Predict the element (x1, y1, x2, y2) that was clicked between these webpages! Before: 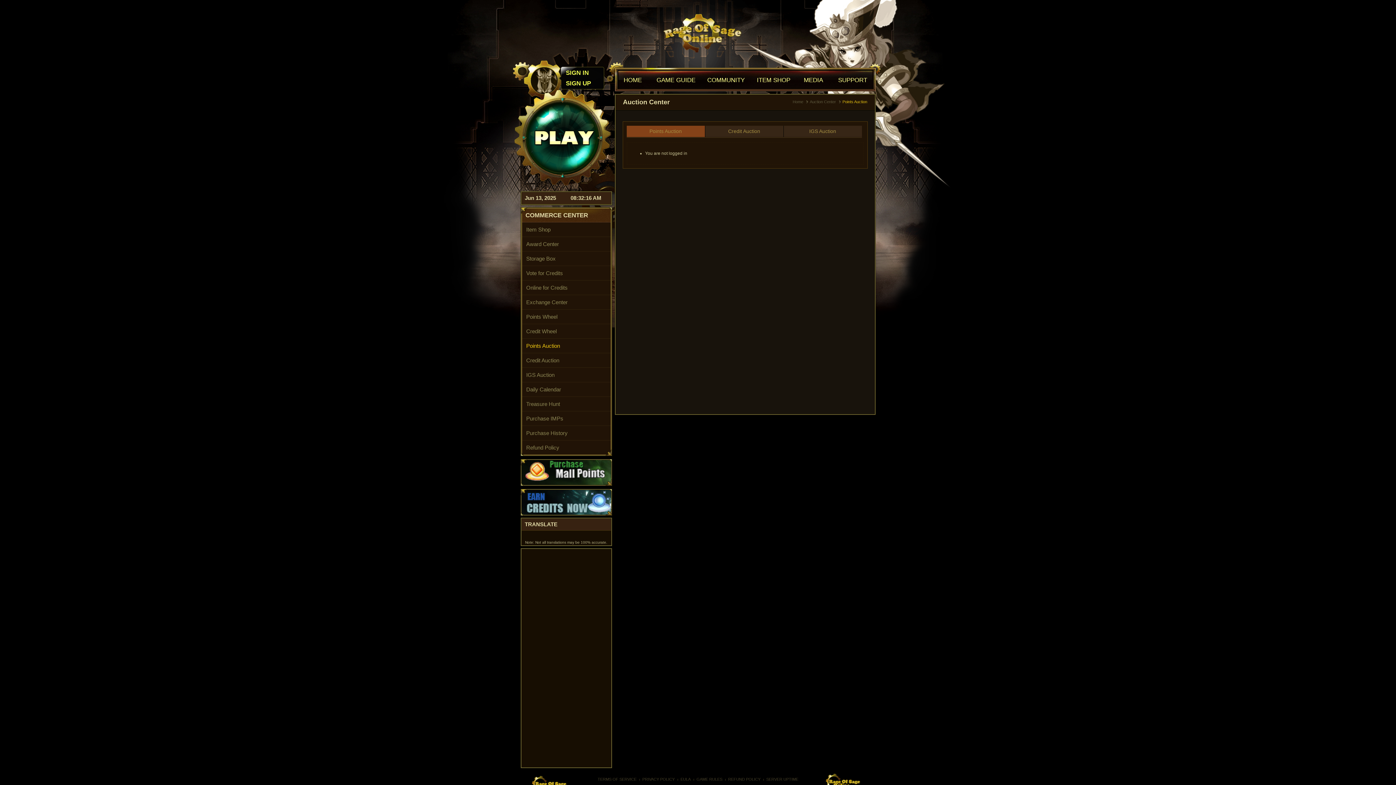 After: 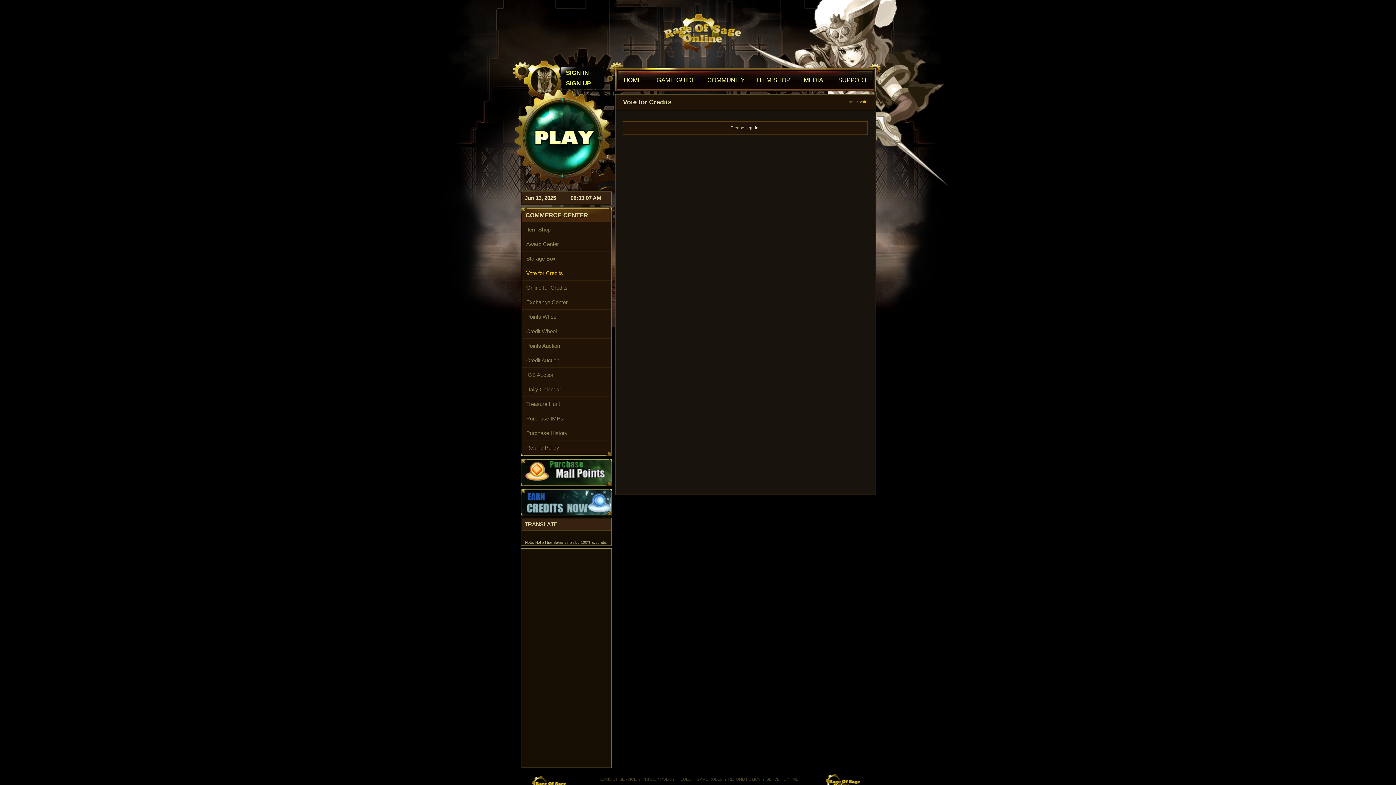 Action: bbox: (526, 270, 563, 276) label: Vote for Credits